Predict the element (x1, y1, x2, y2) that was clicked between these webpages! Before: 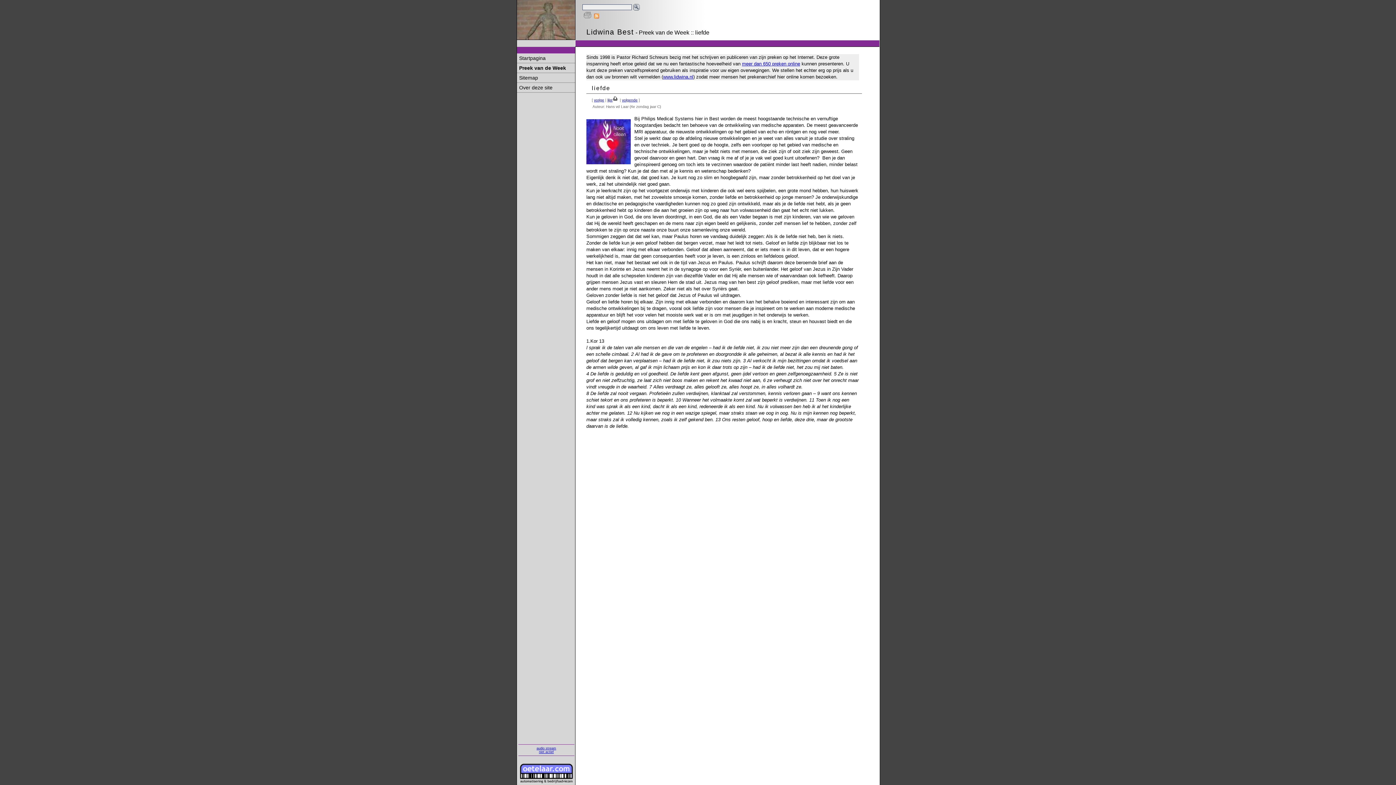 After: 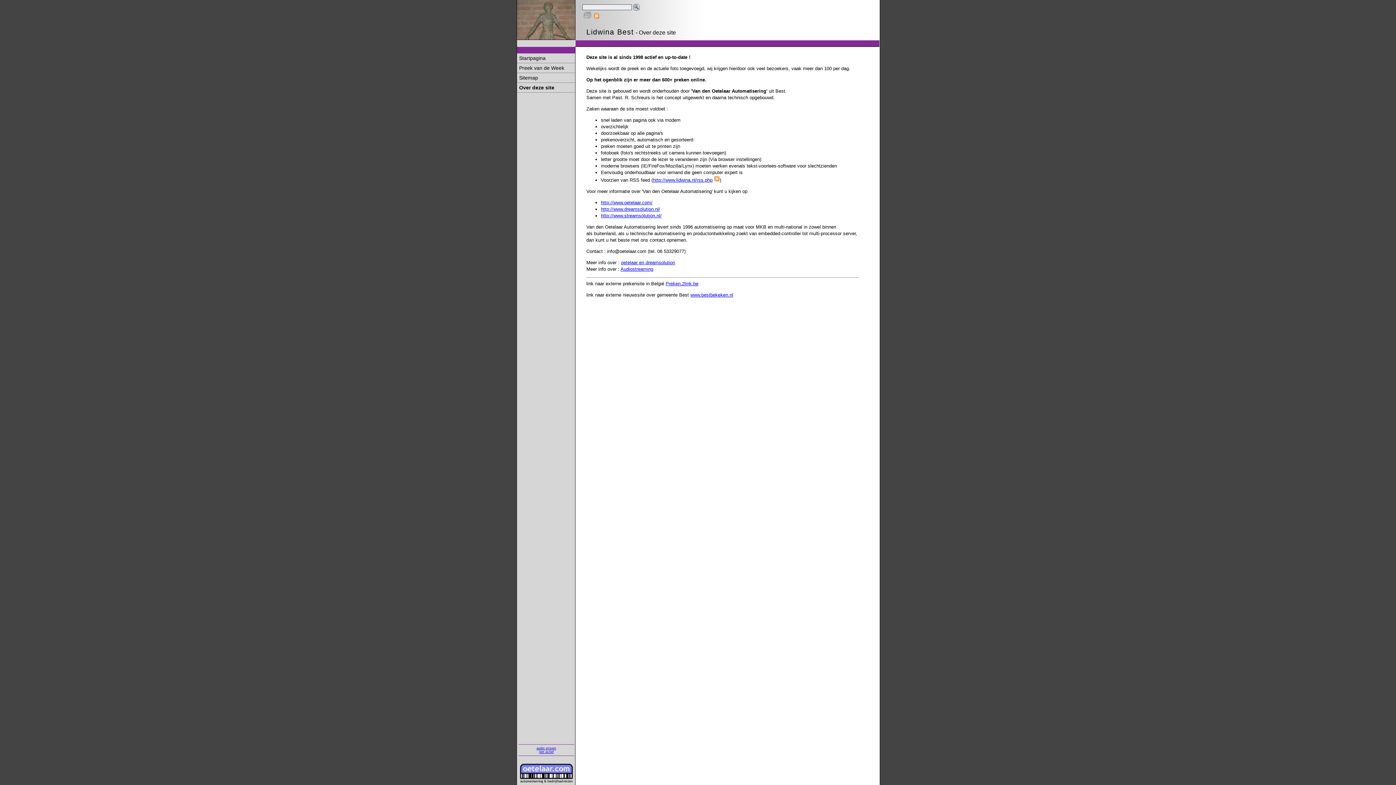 Action: bbox: (517, 82, 575, 92) label: Over deze site